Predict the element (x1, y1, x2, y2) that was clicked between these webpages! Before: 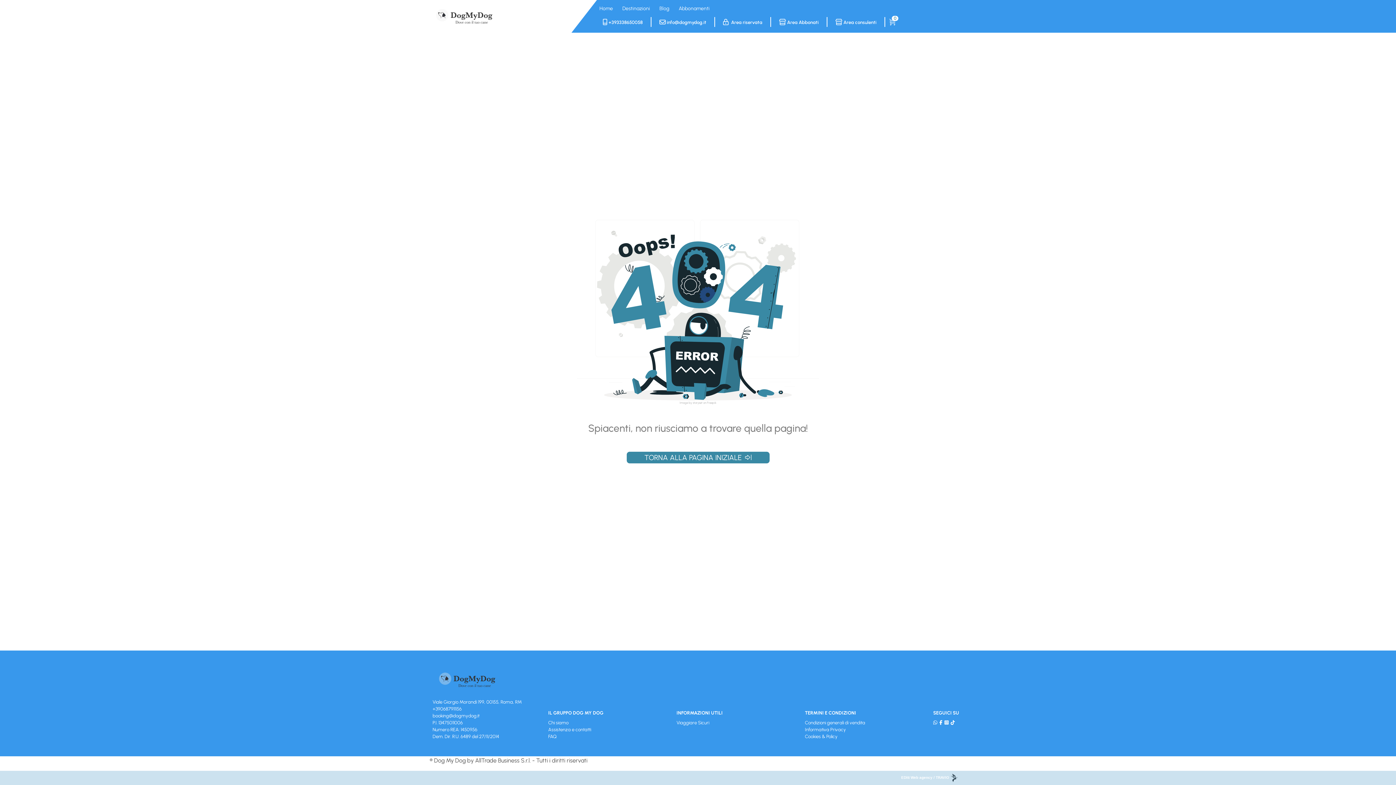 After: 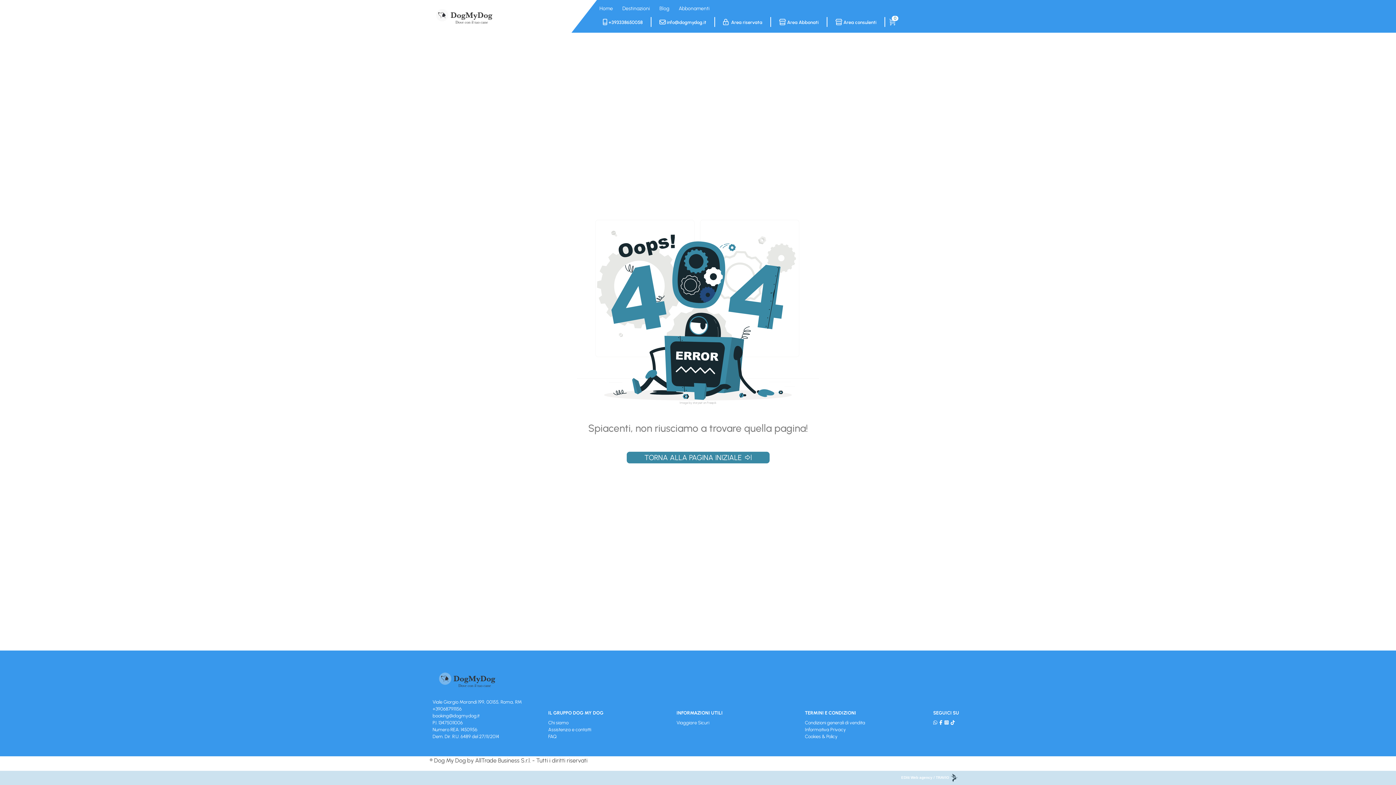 Action: bbox: (950, 720, 954, 725)